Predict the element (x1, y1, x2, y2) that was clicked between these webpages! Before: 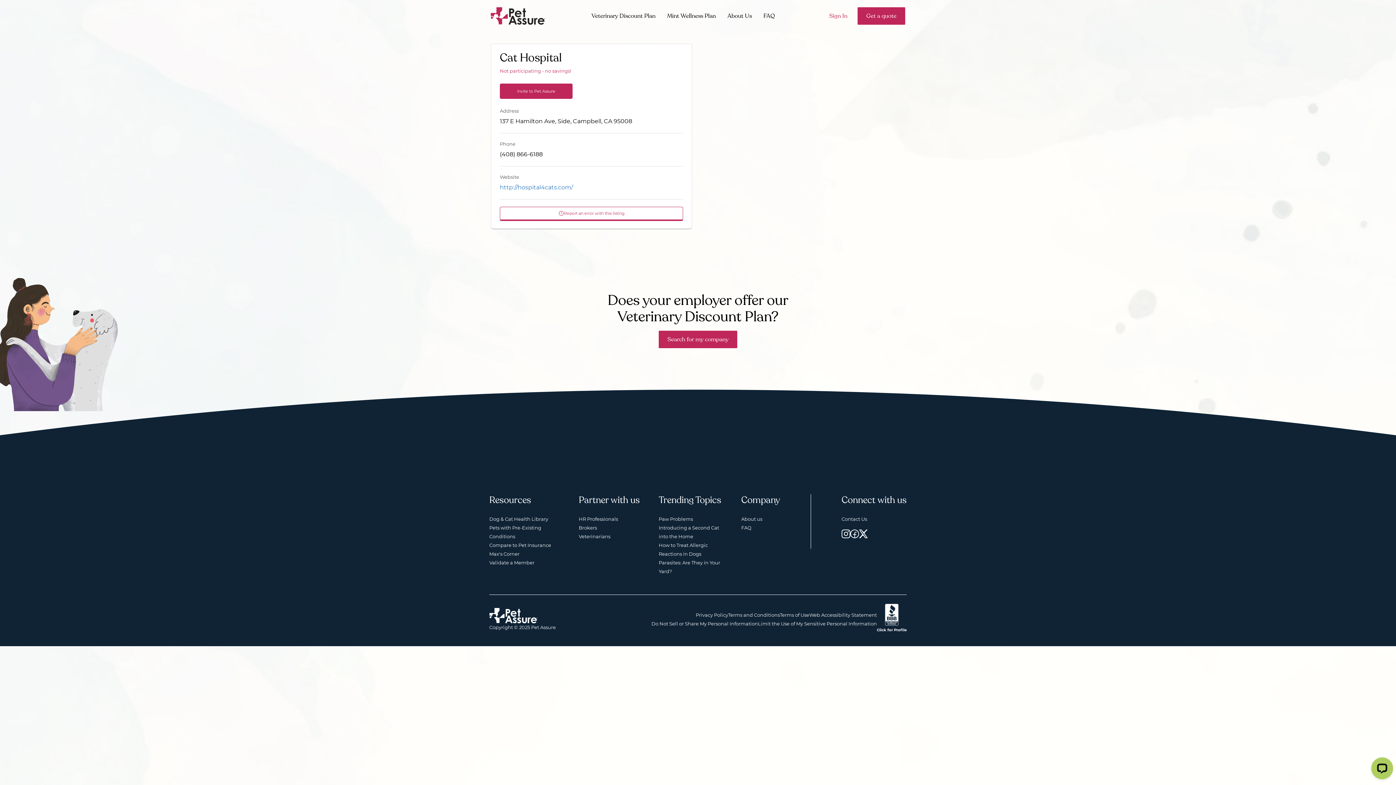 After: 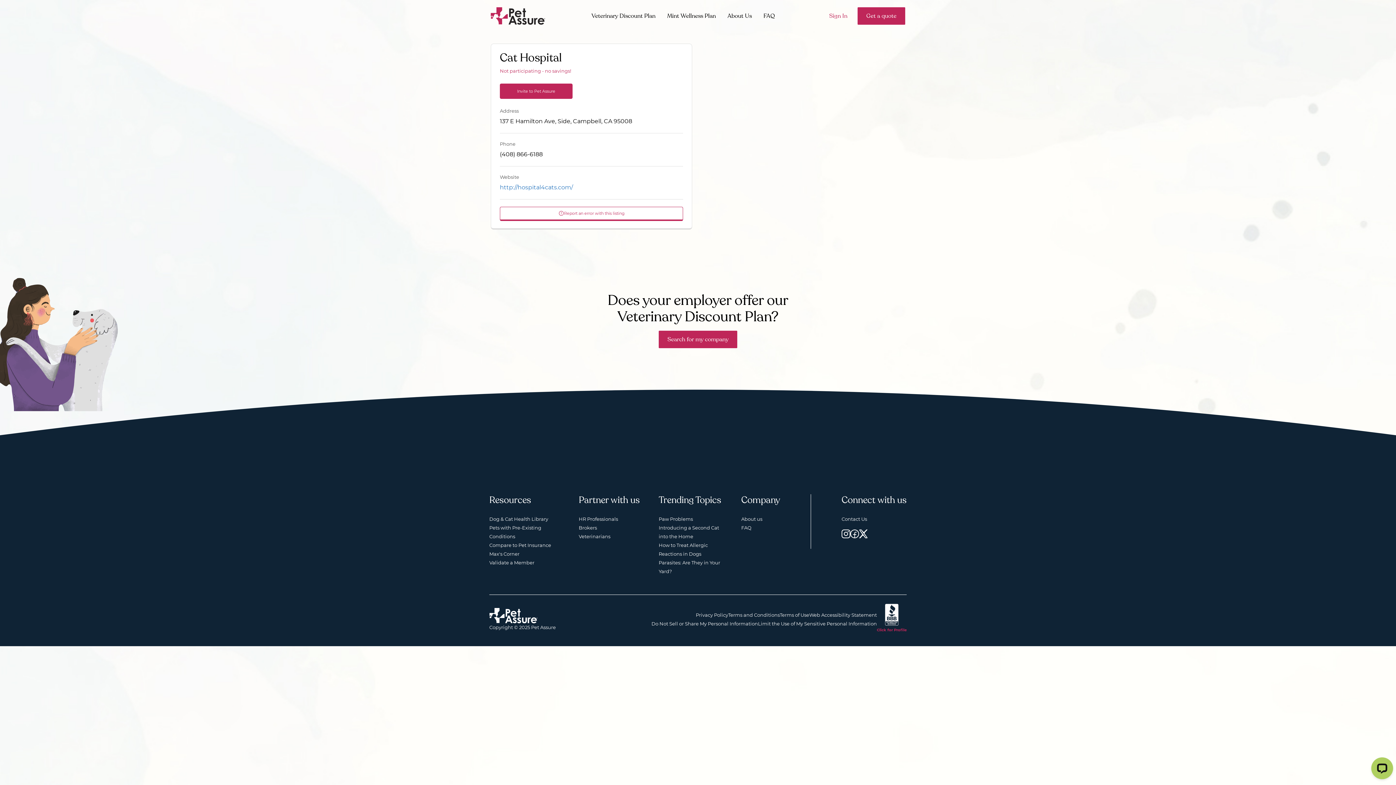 Action: label: Click for Profile bbox: (877, 626, 906, 634)